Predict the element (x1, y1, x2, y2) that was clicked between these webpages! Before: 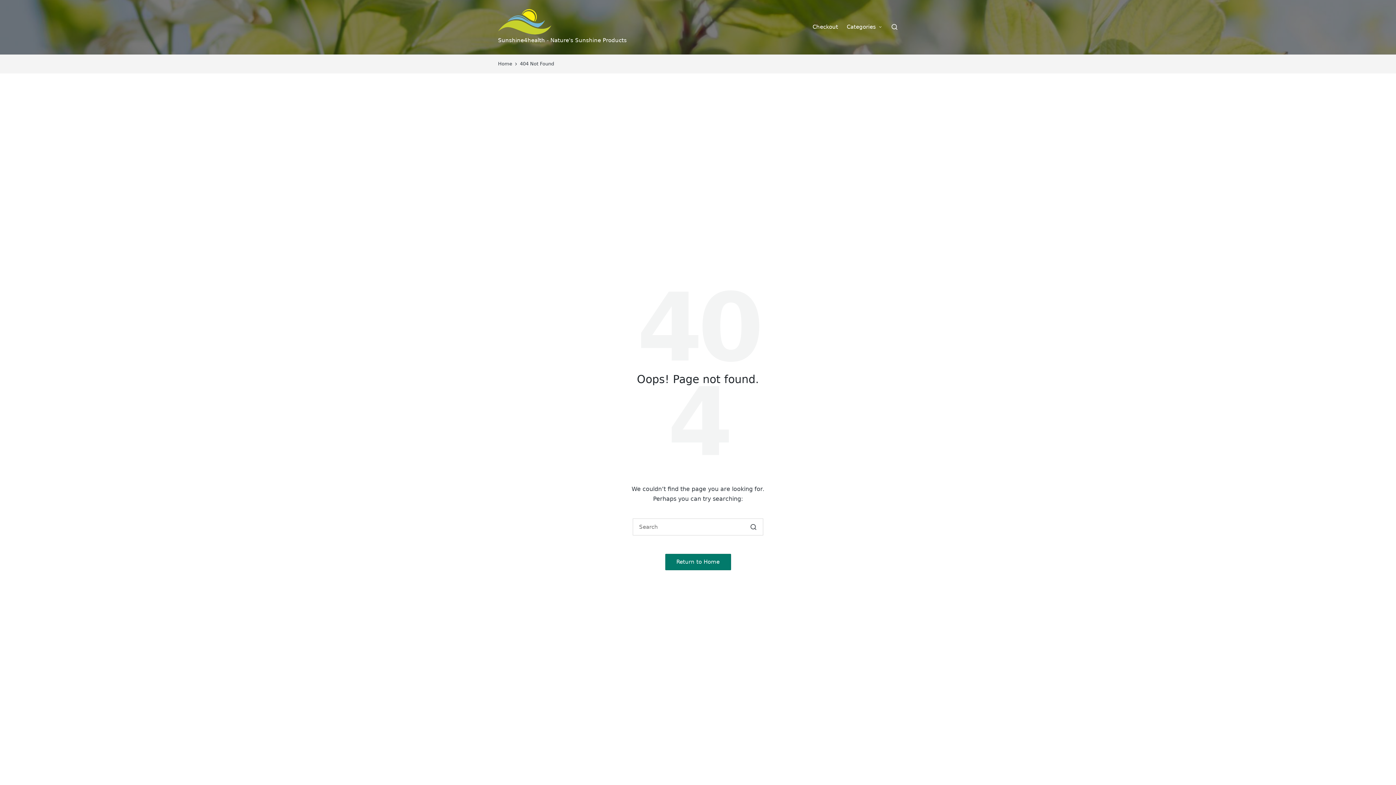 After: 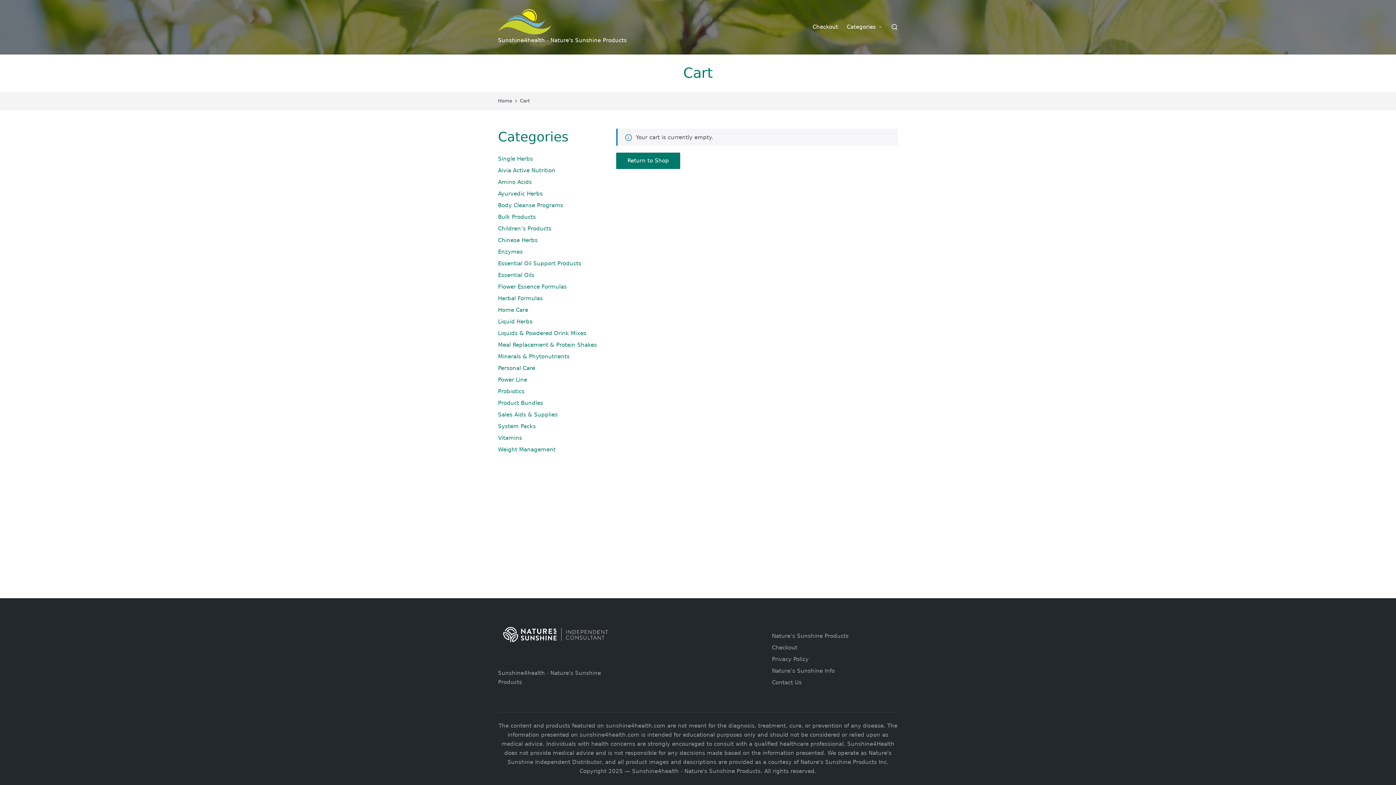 Action: label: Checkout bbox: (812, 21, 838, 32)